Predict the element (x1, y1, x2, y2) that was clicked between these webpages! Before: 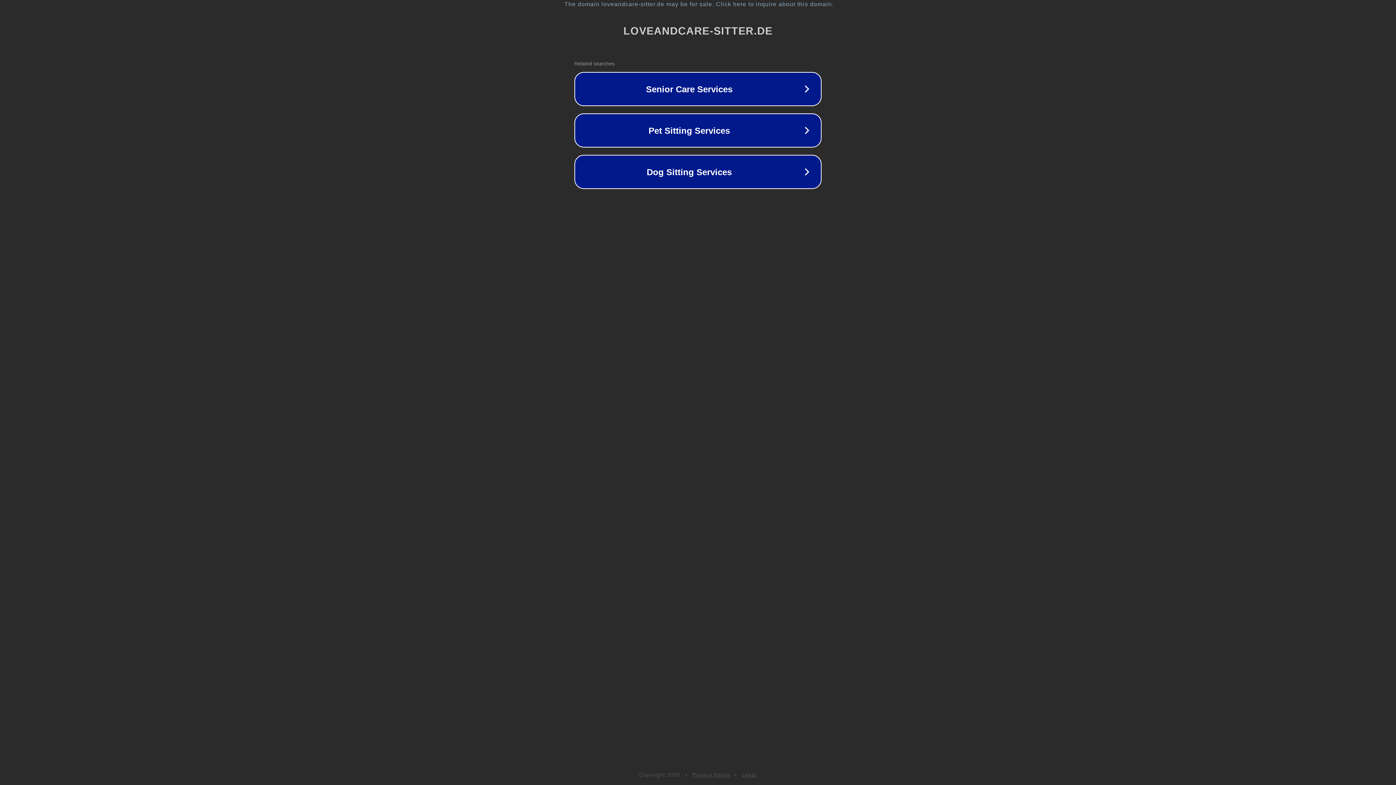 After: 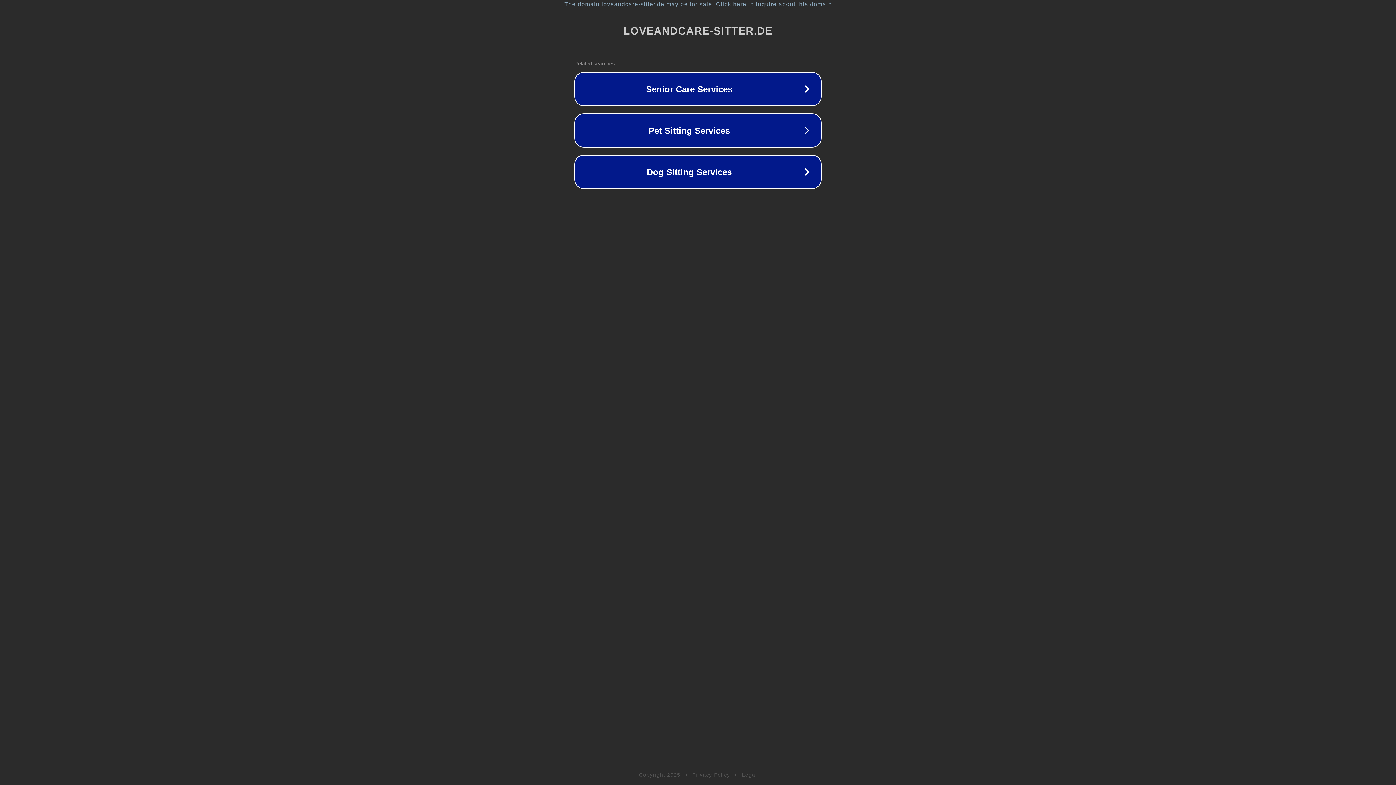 Action: label: Privacy Policy bbox: (692, 772, 730, 778)